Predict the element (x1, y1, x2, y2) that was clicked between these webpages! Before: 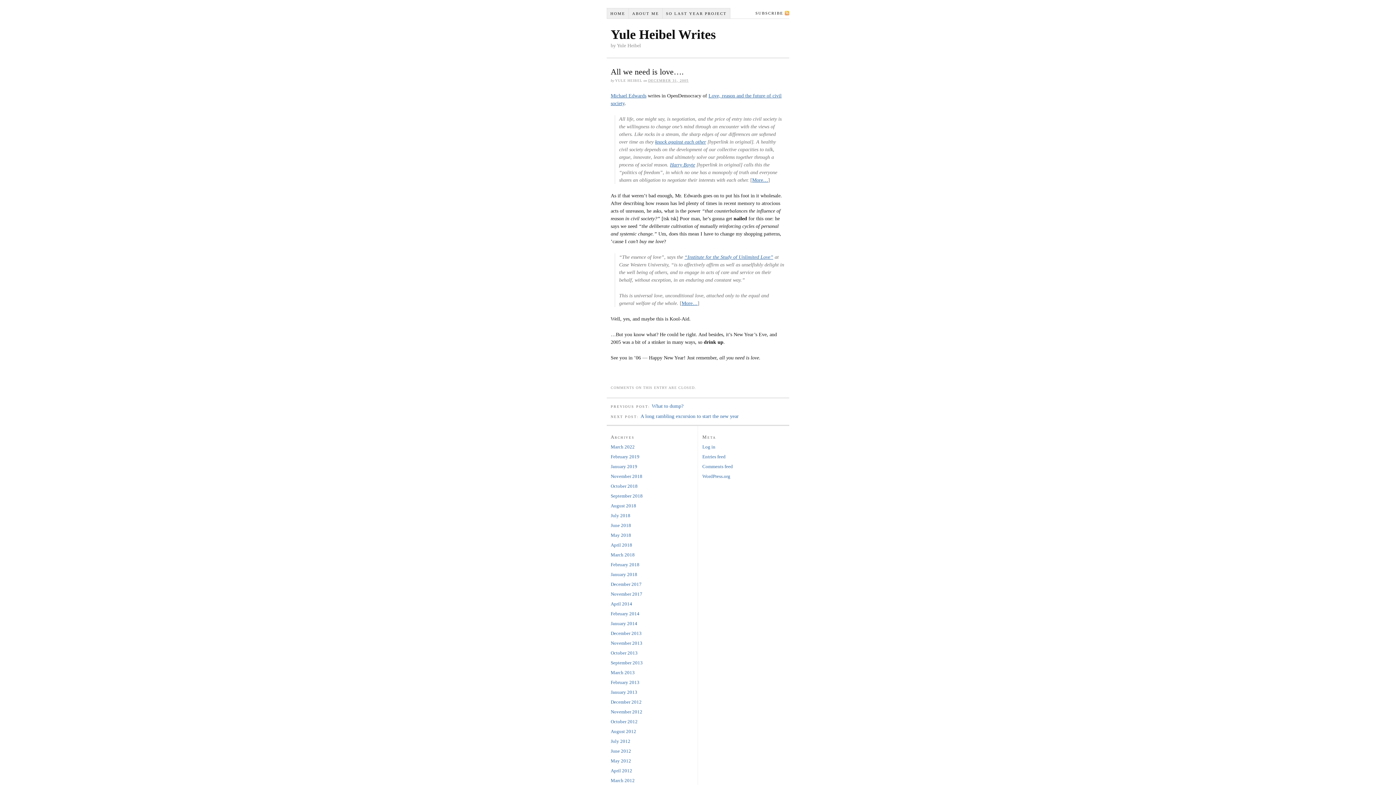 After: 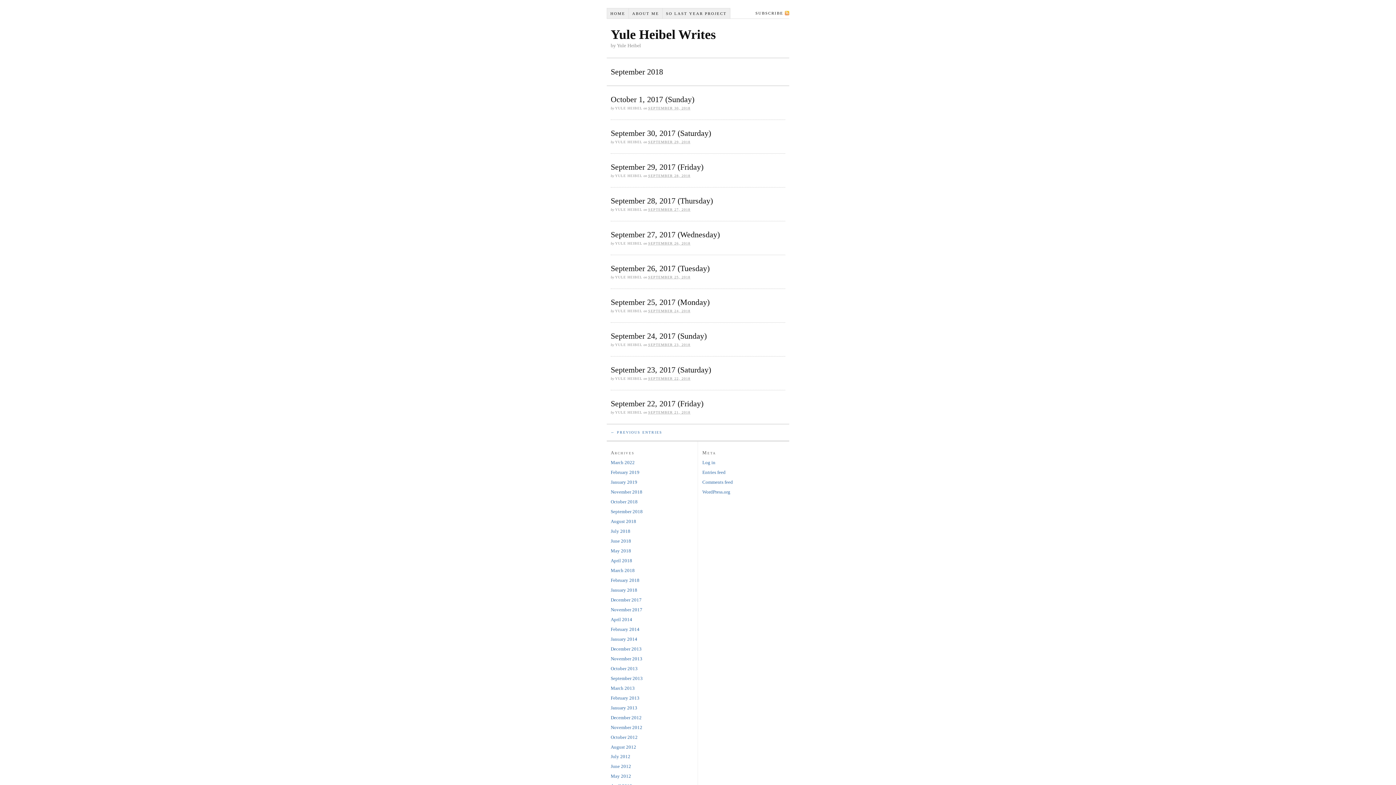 Action: label: September 2018 bbox: (610, 493, 642, 499)